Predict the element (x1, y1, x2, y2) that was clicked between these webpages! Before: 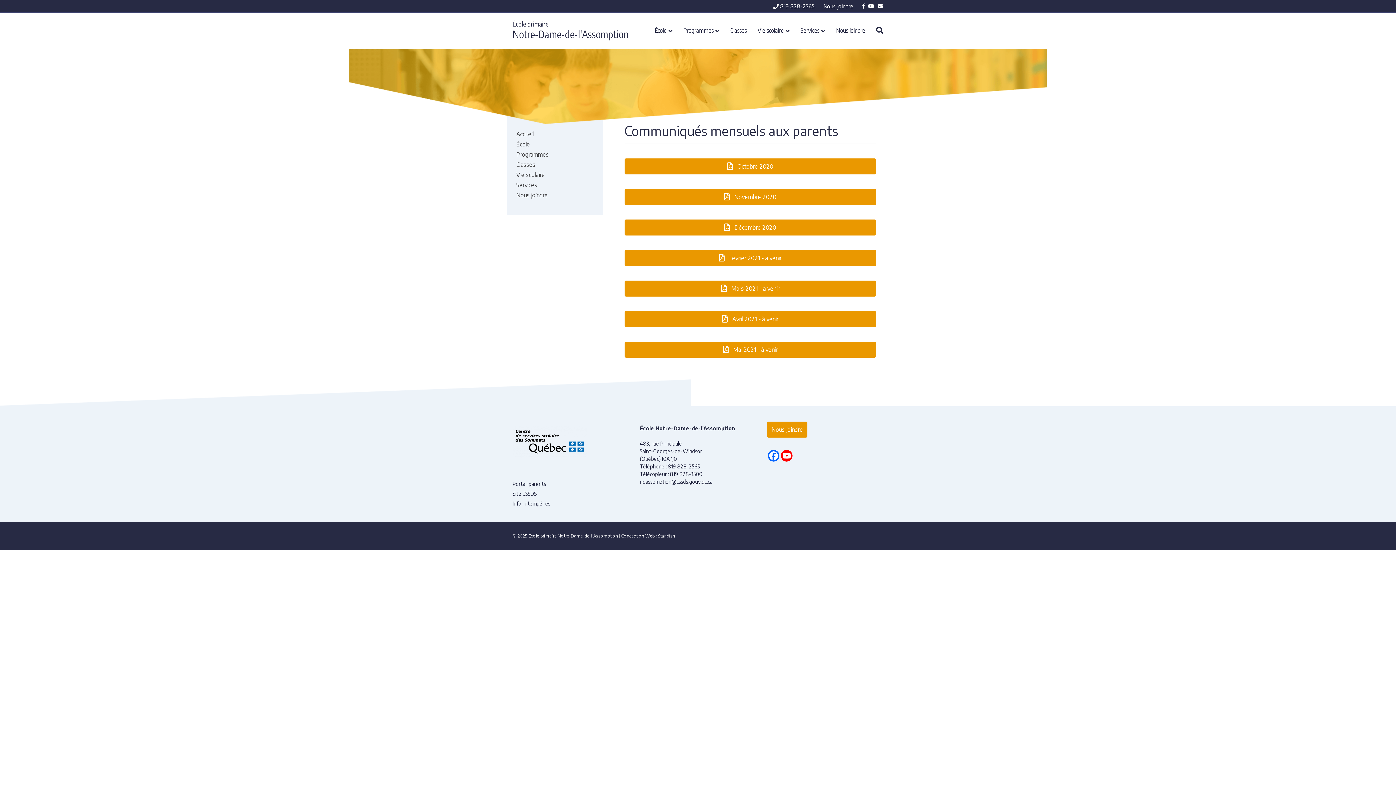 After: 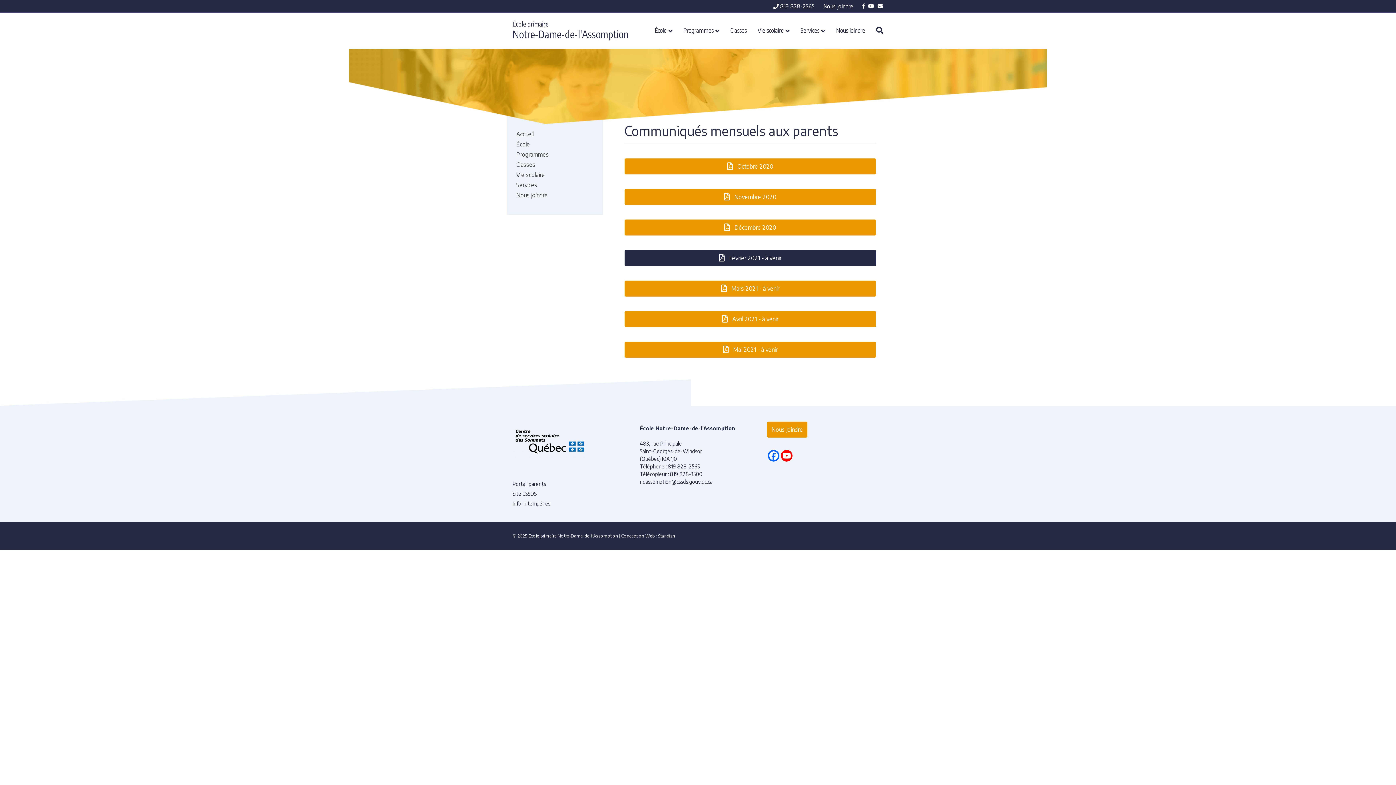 Action: bbox: (624, 250, 876, 266) label:  Février 2021 - à venir